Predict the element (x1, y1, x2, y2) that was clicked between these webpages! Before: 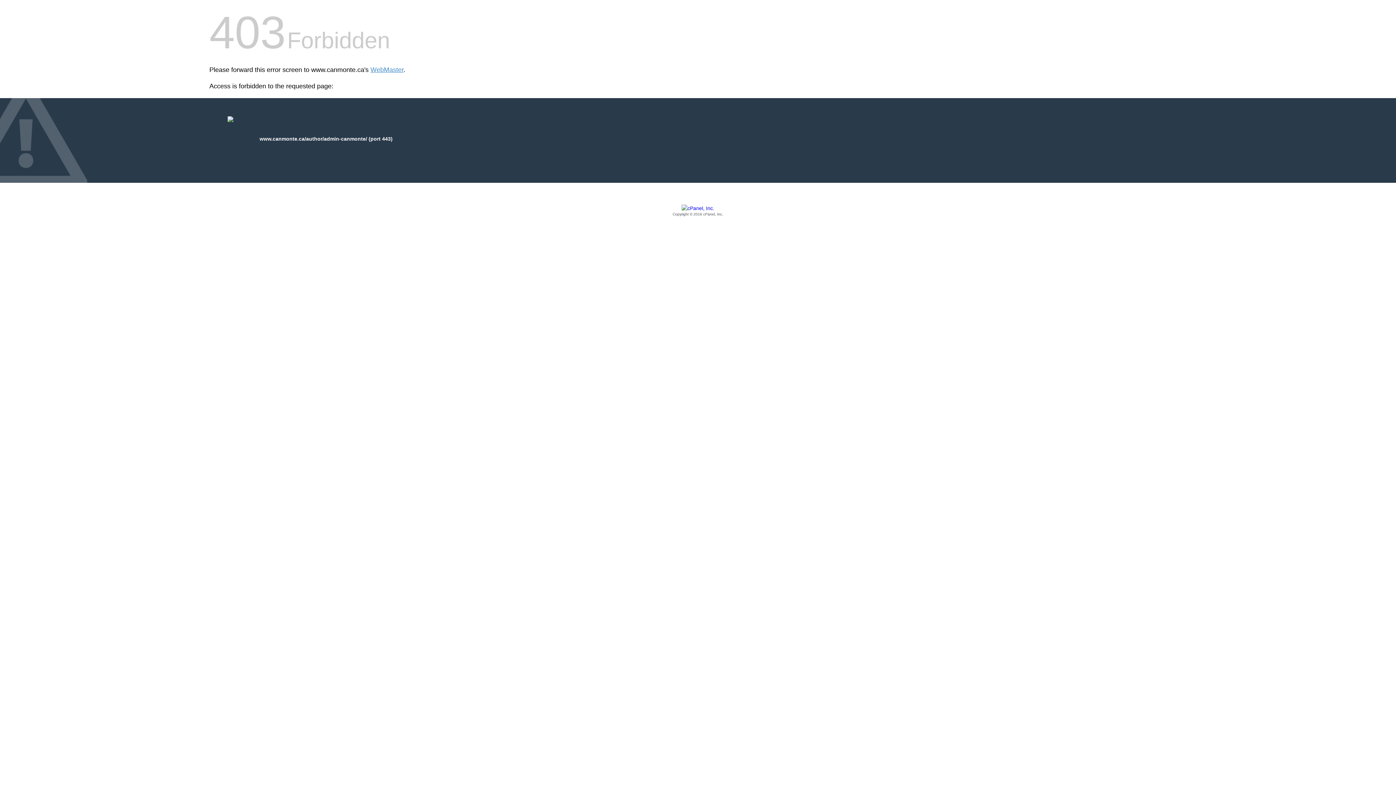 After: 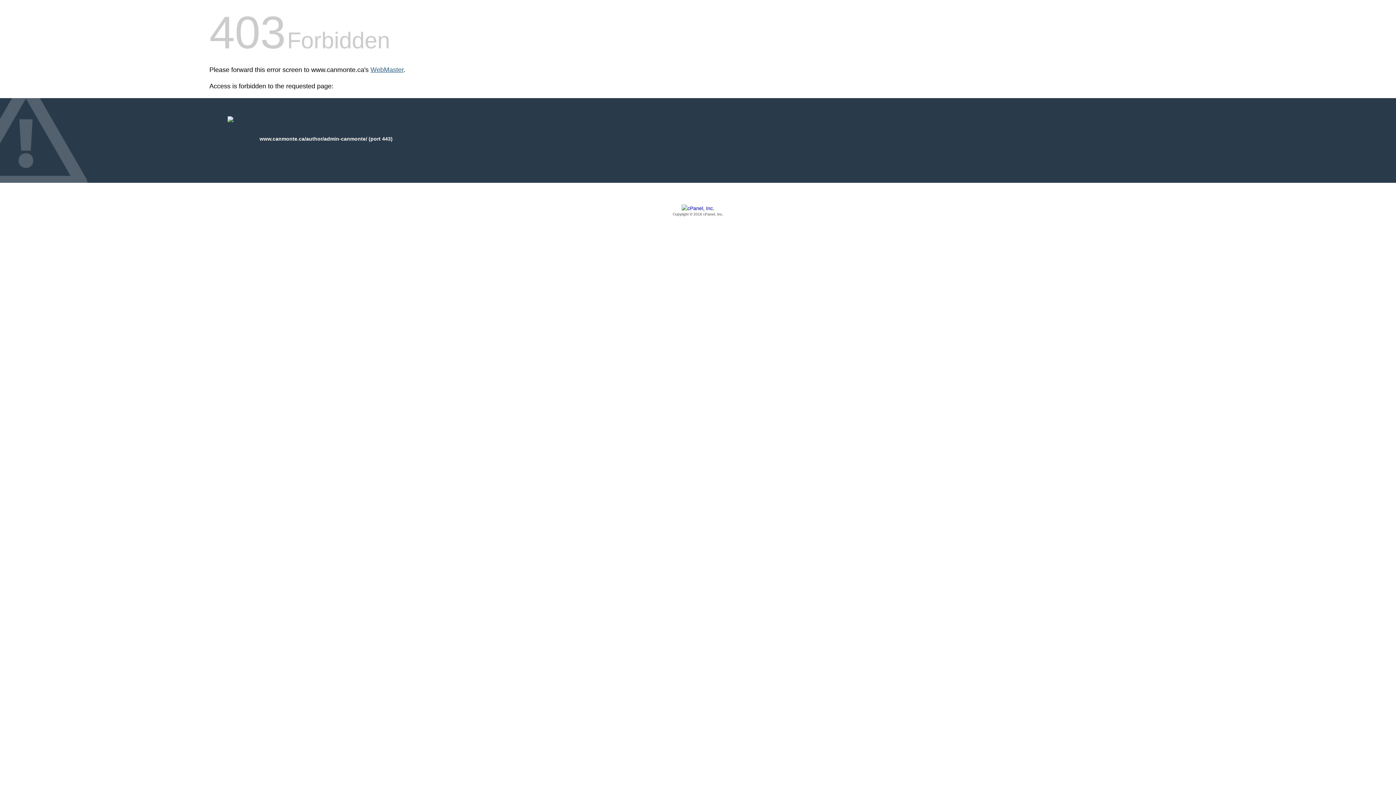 Action: bbox: (370, 66, 403, 73) label: WebMaster